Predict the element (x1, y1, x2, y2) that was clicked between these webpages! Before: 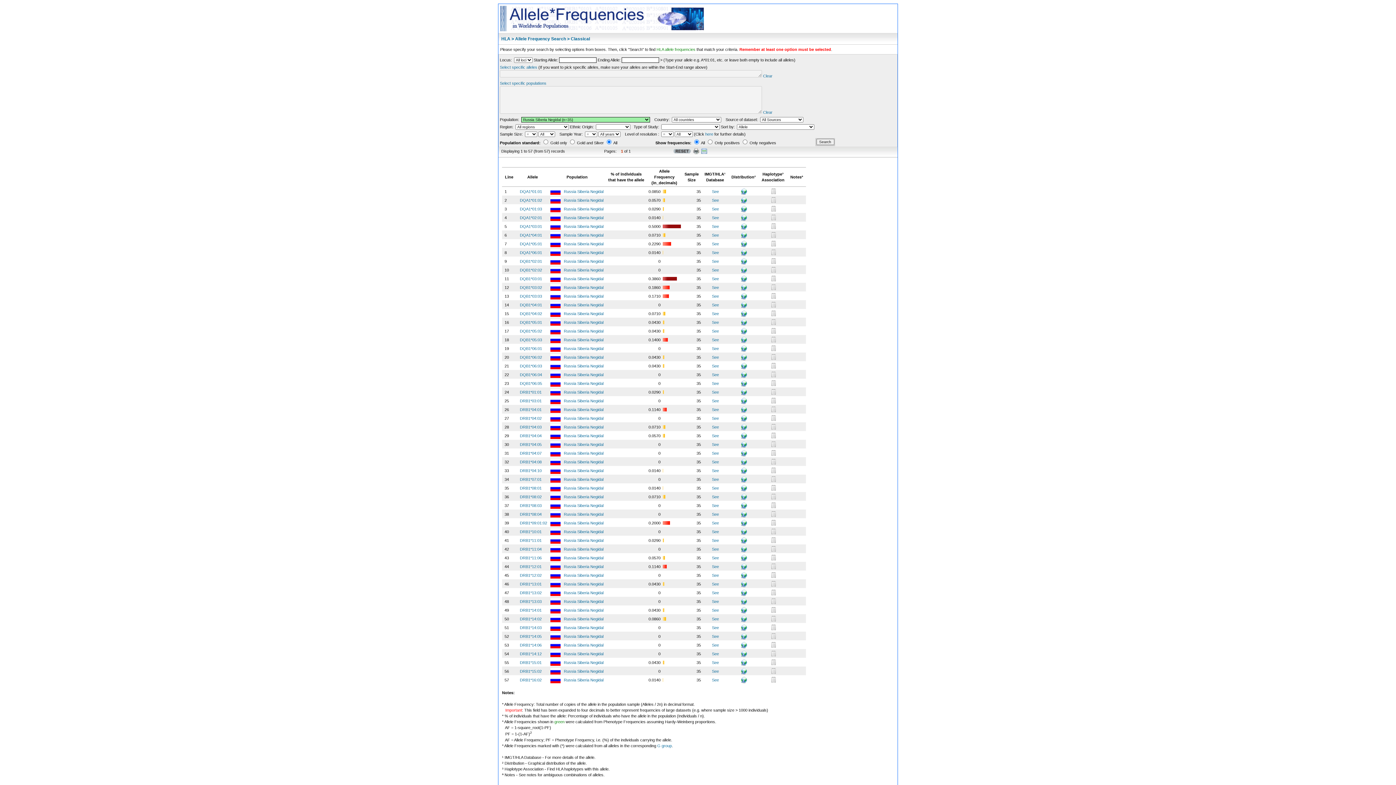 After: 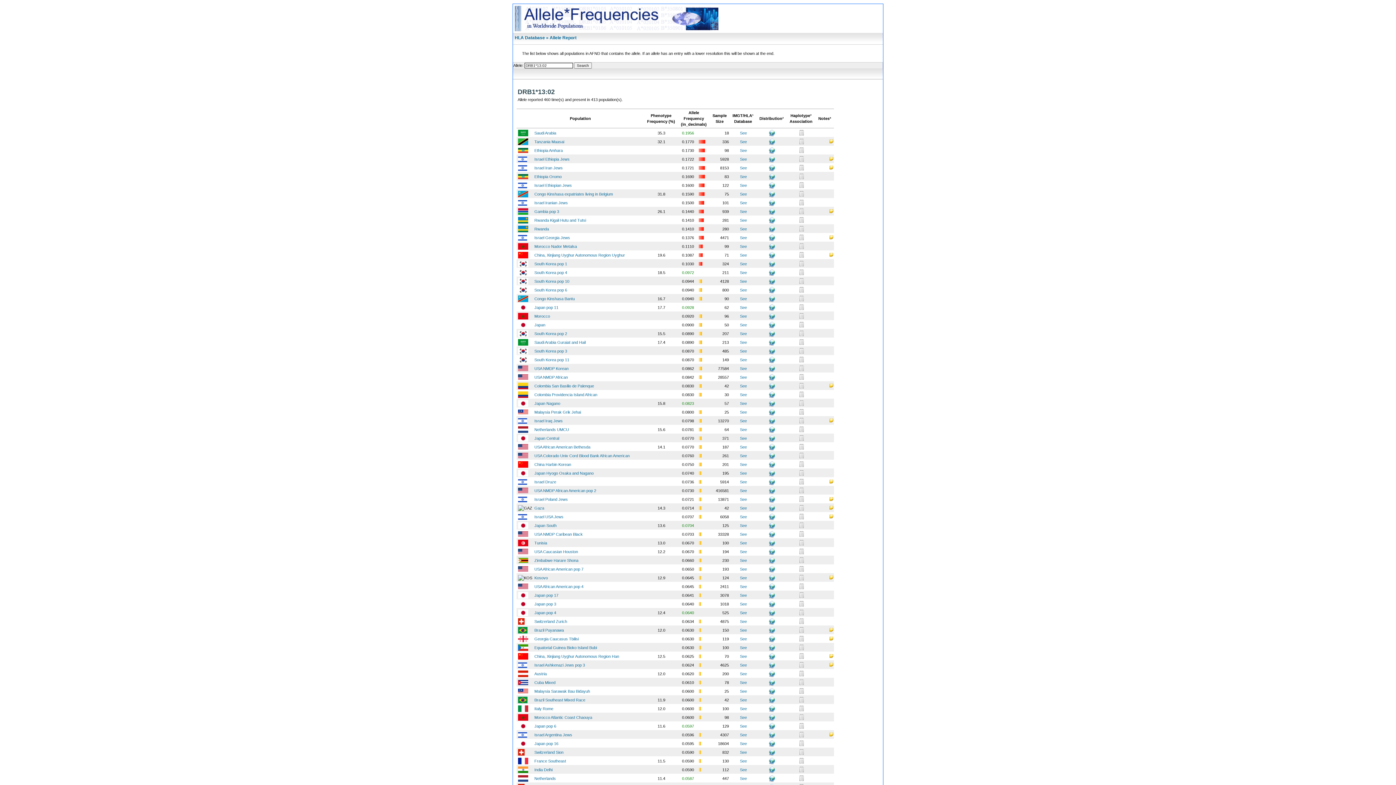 Action: label: DRB1*13:02 bbox: (520, 590, 541, 595)